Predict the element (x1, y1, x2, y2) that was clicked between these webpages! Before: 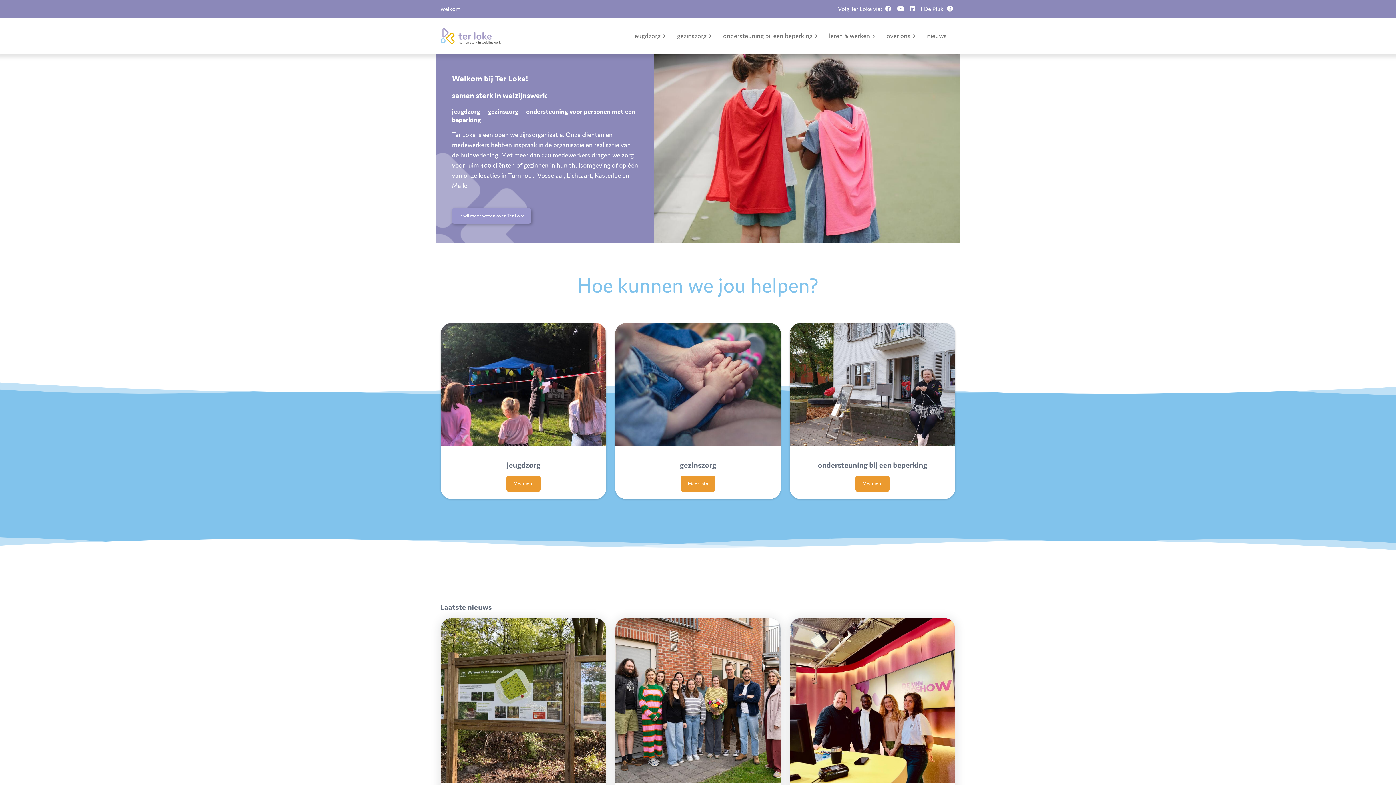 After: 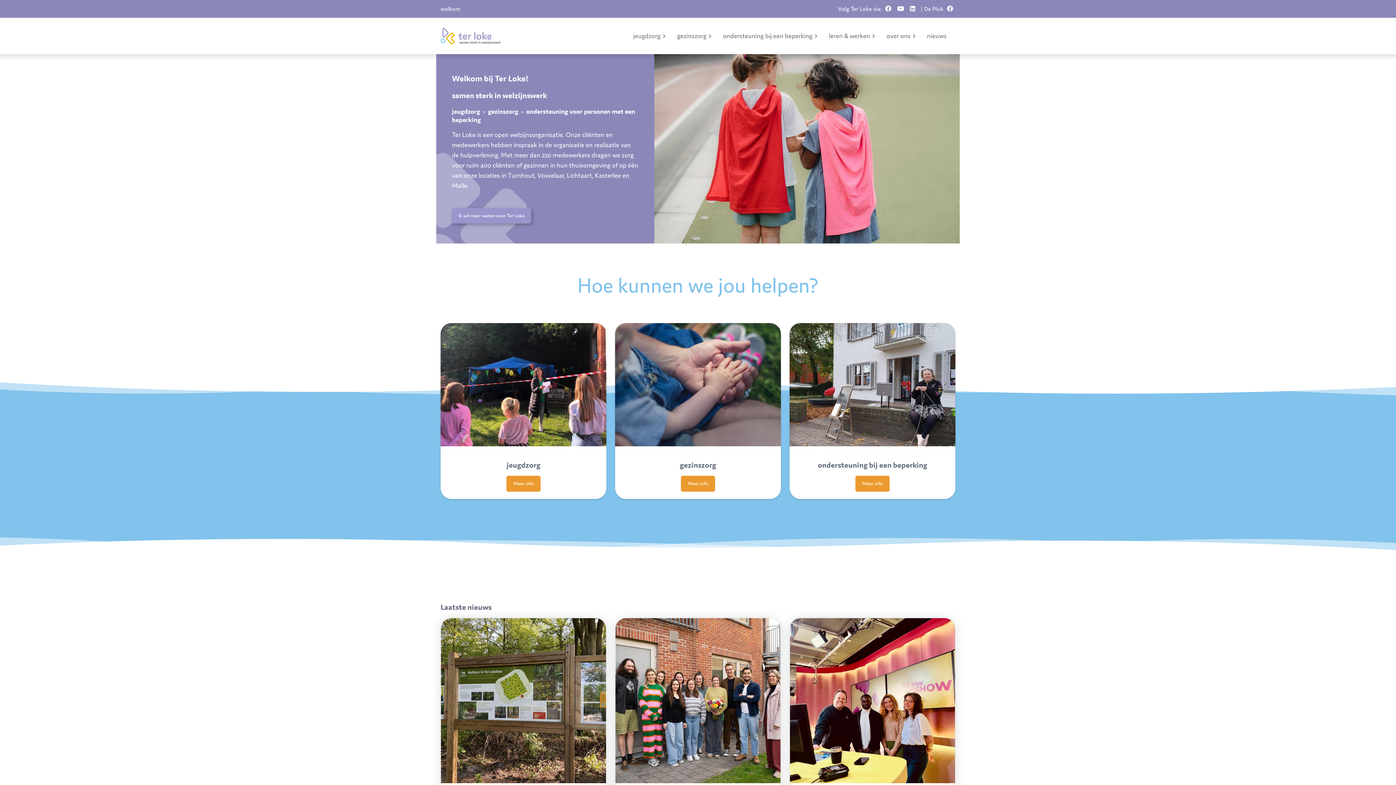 Action: bbox: (908, 5, 917, 12)